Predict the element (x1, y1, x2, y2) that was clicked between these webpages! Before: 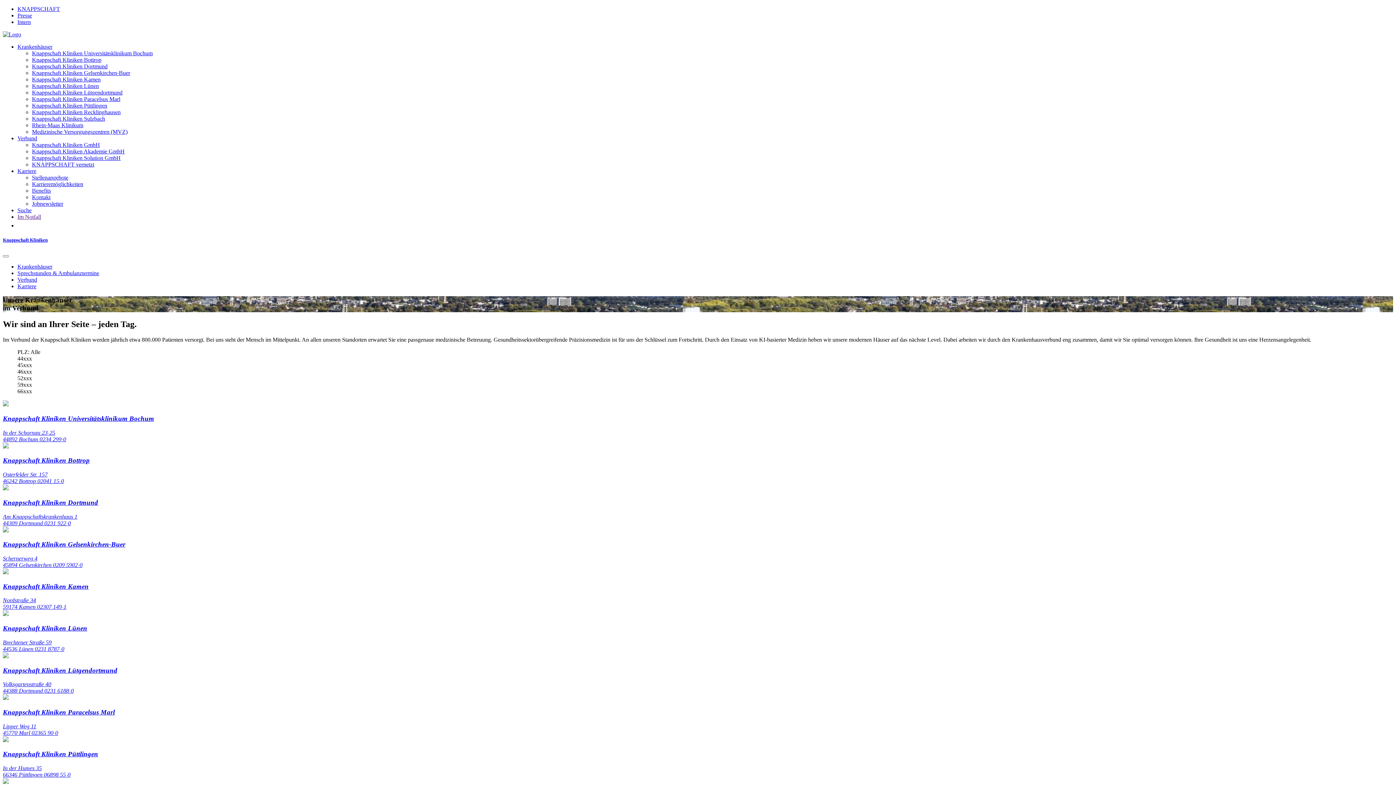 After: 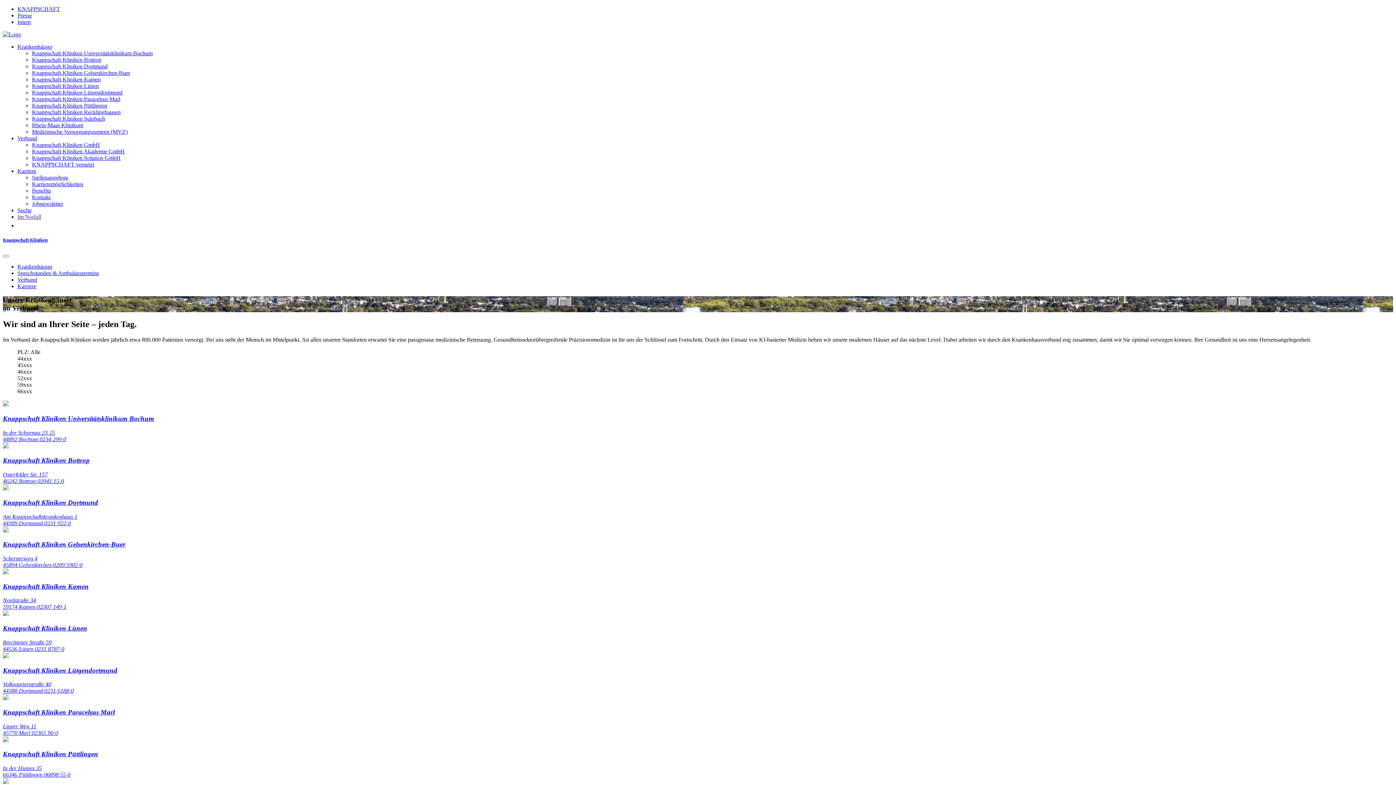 Action: bbox: (17, 263, 52, 269) label: Krankenhäuser